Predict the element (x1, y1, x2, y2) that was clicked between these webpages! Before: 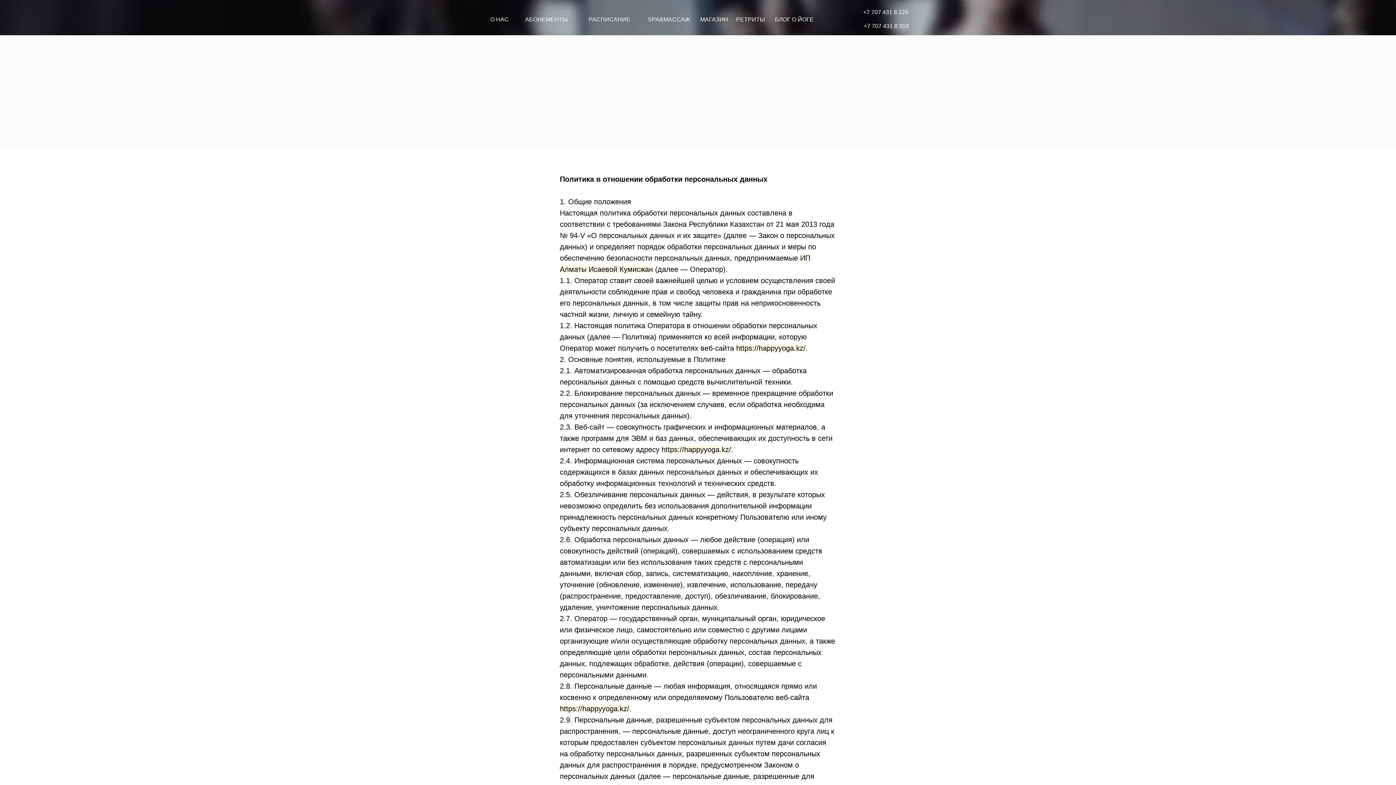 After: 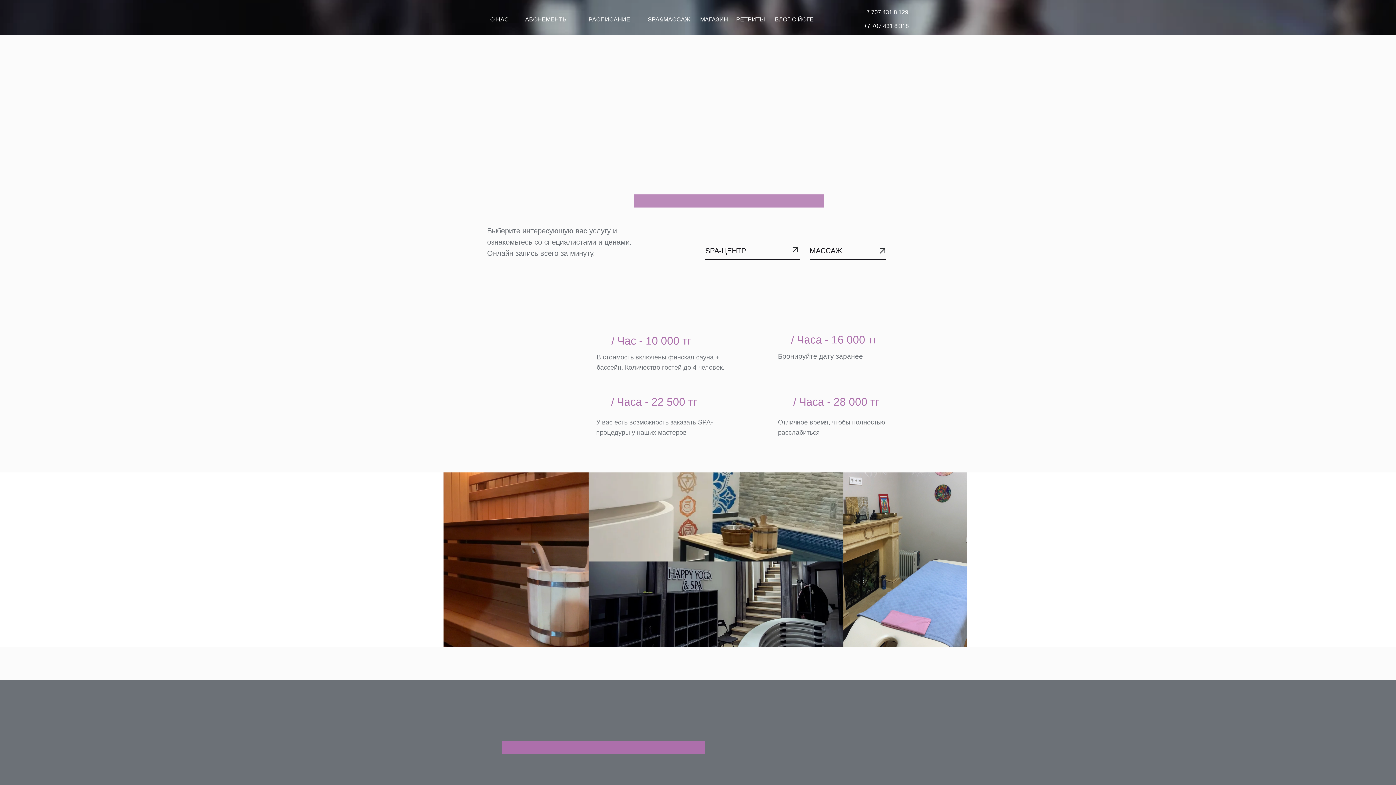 Action: label: SPA&МАССАЖ bbox: (646, 10, 692, 28)